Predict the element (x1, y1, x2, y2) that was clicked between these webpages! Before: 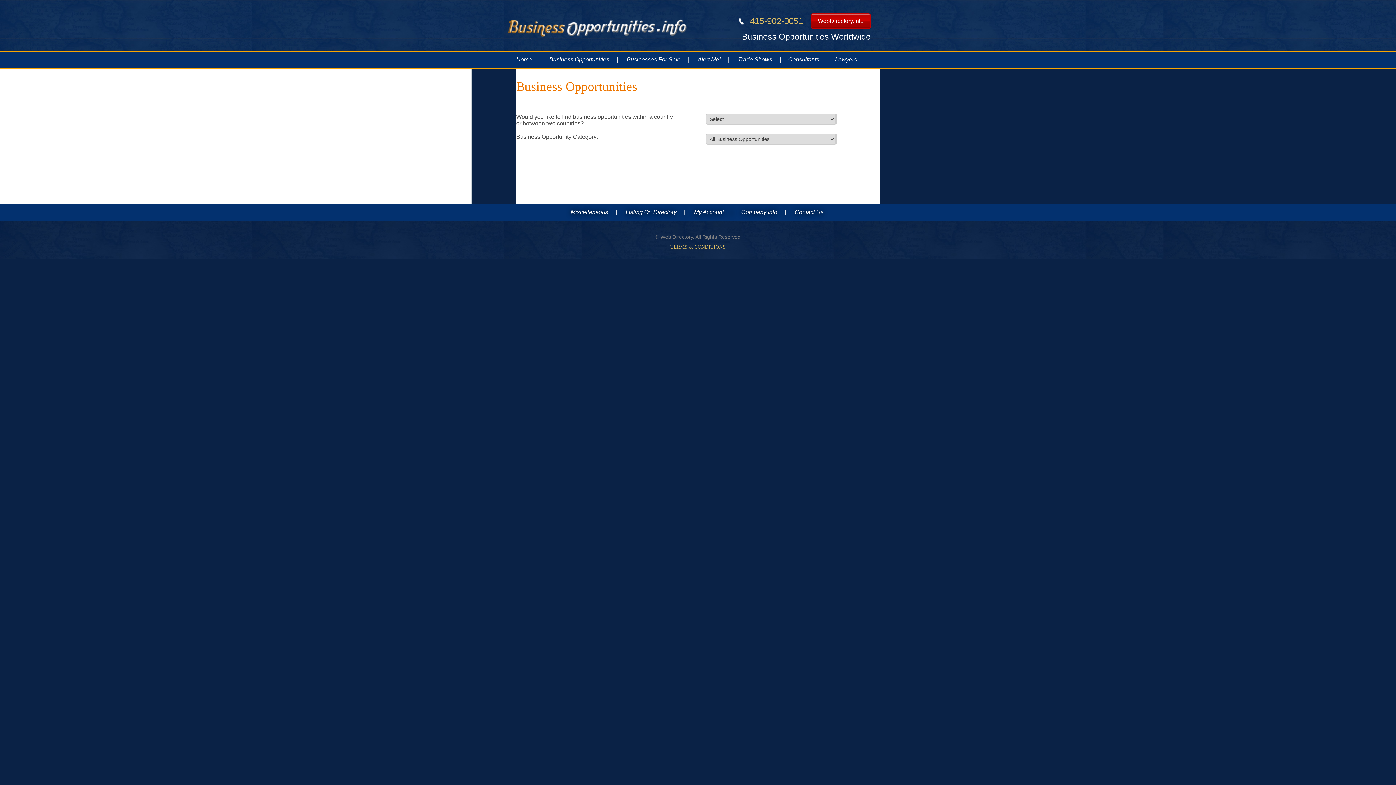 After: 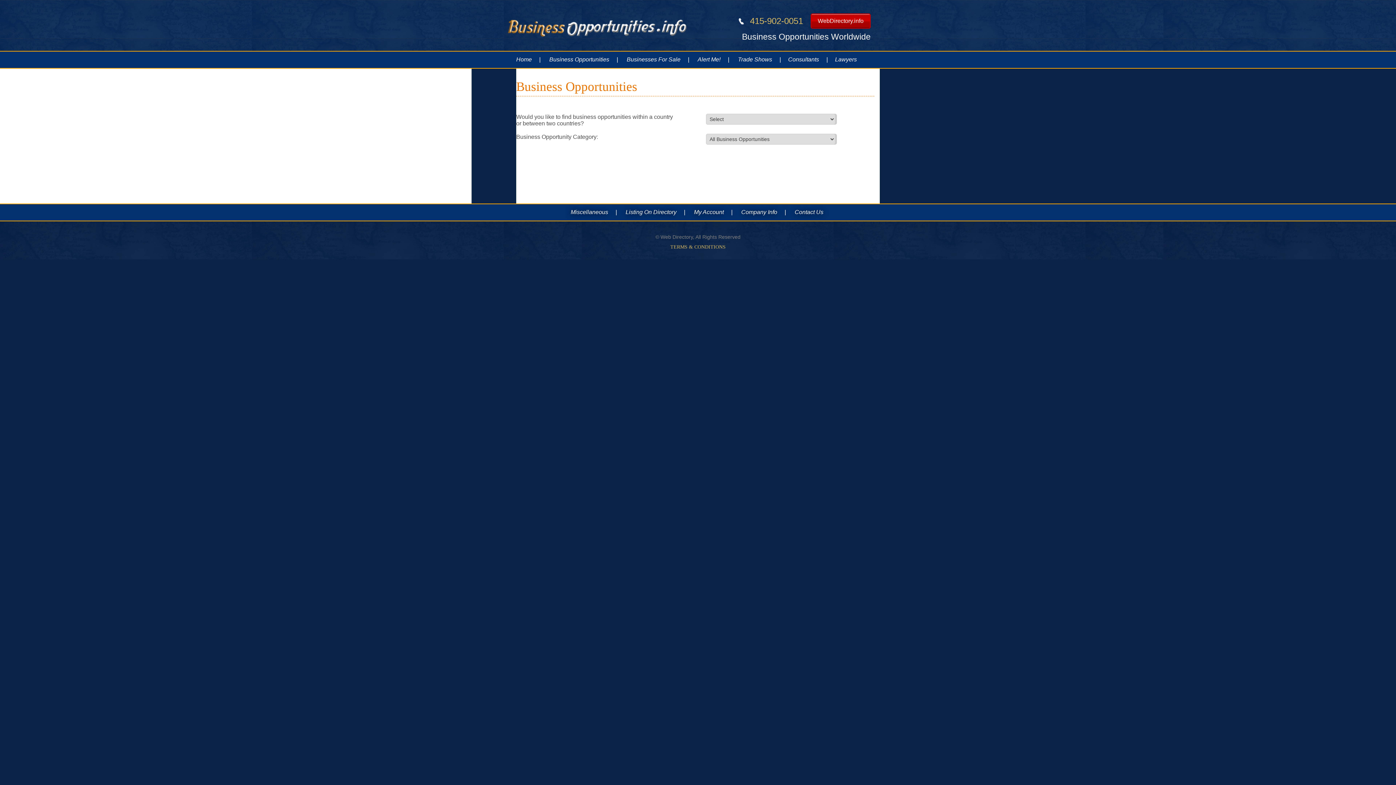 Action: bbox: (626, 56, 680, 62) label: Businesses For Sale